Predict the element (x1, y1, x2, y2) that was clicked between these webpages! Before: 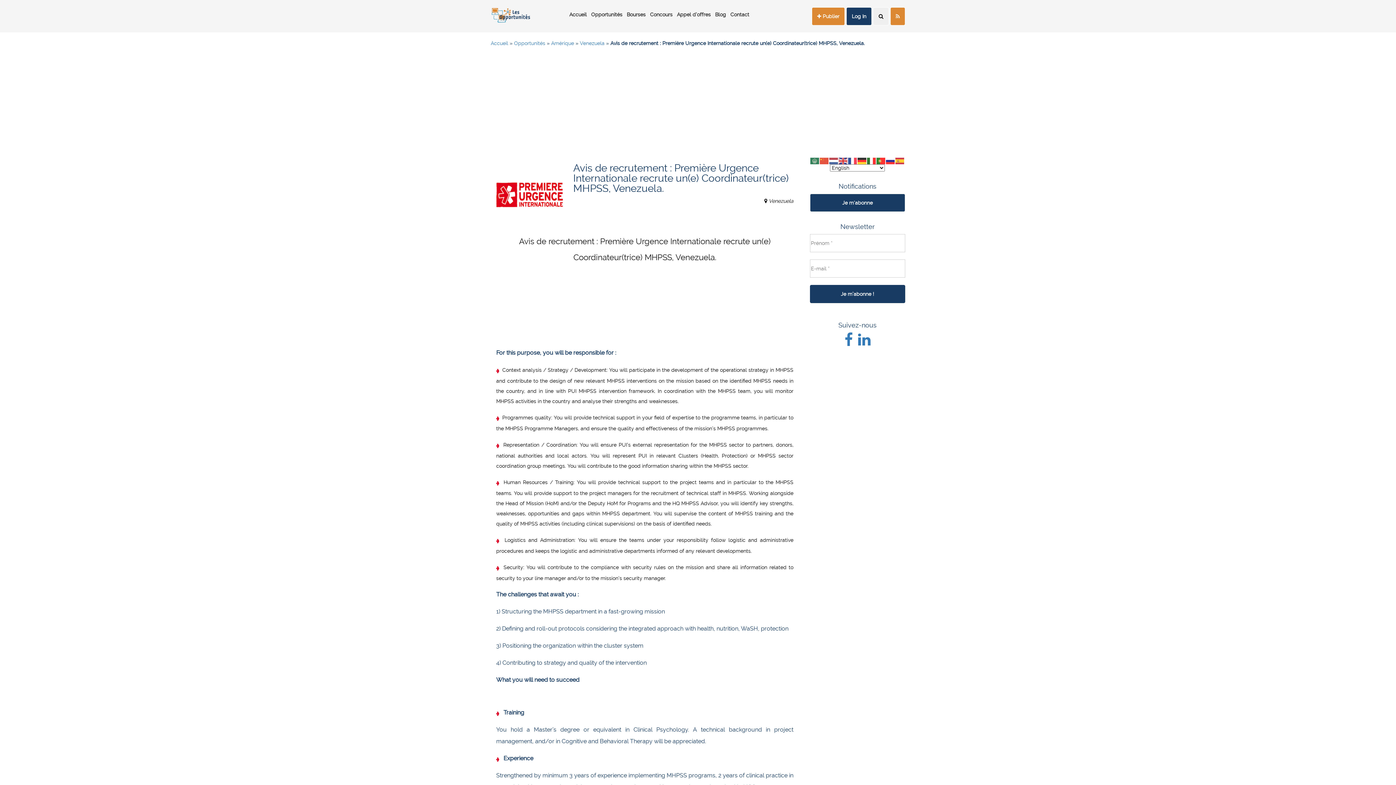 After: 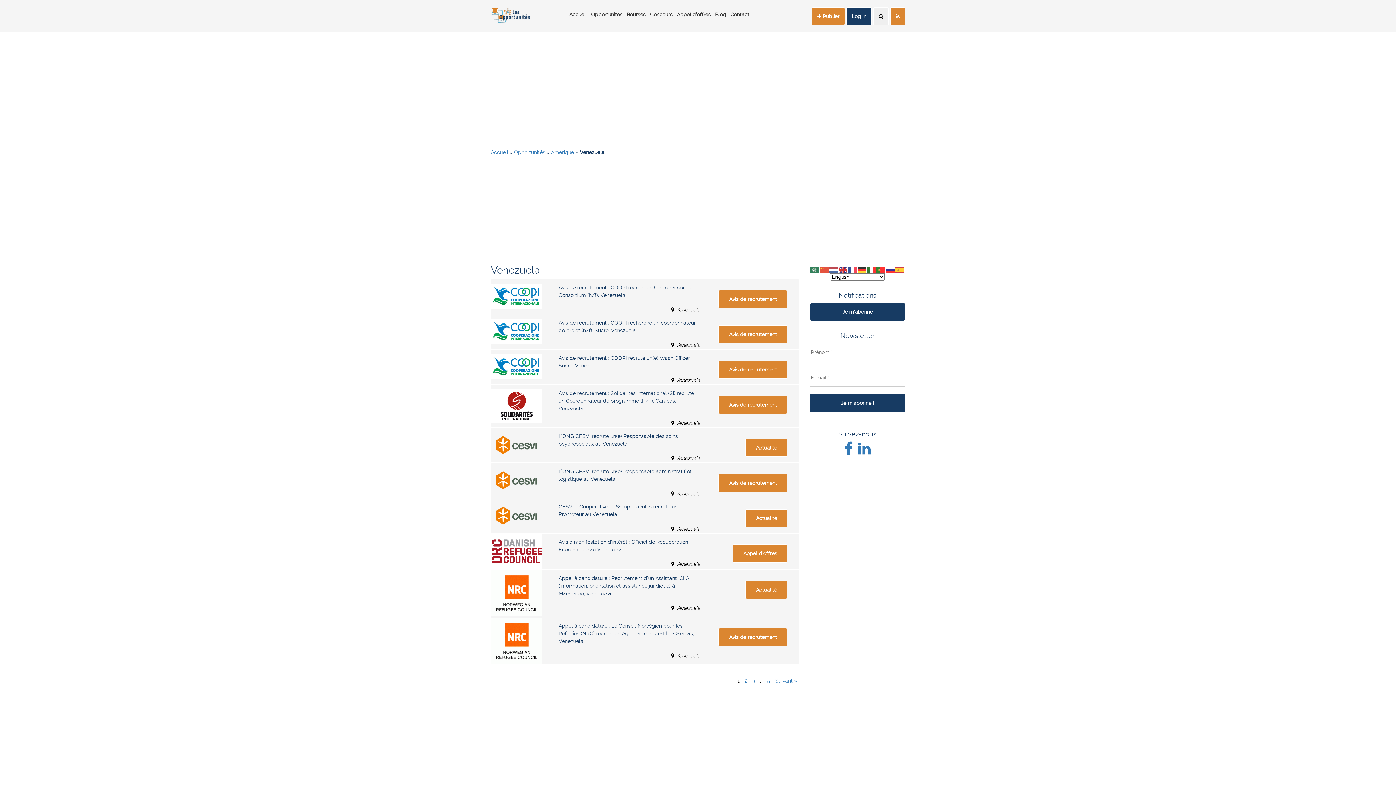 Action: label: Venezuela bbox: (580, 40, 604, 46)